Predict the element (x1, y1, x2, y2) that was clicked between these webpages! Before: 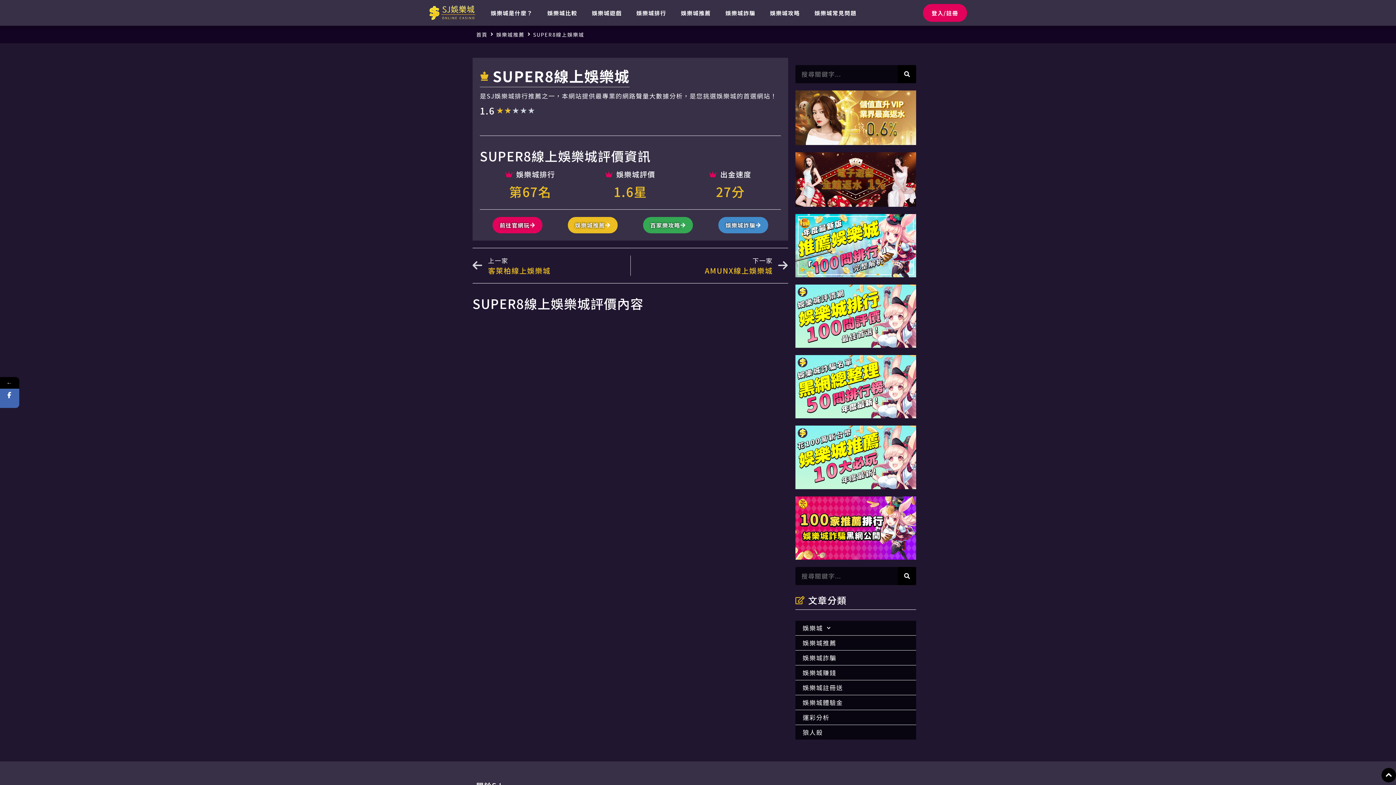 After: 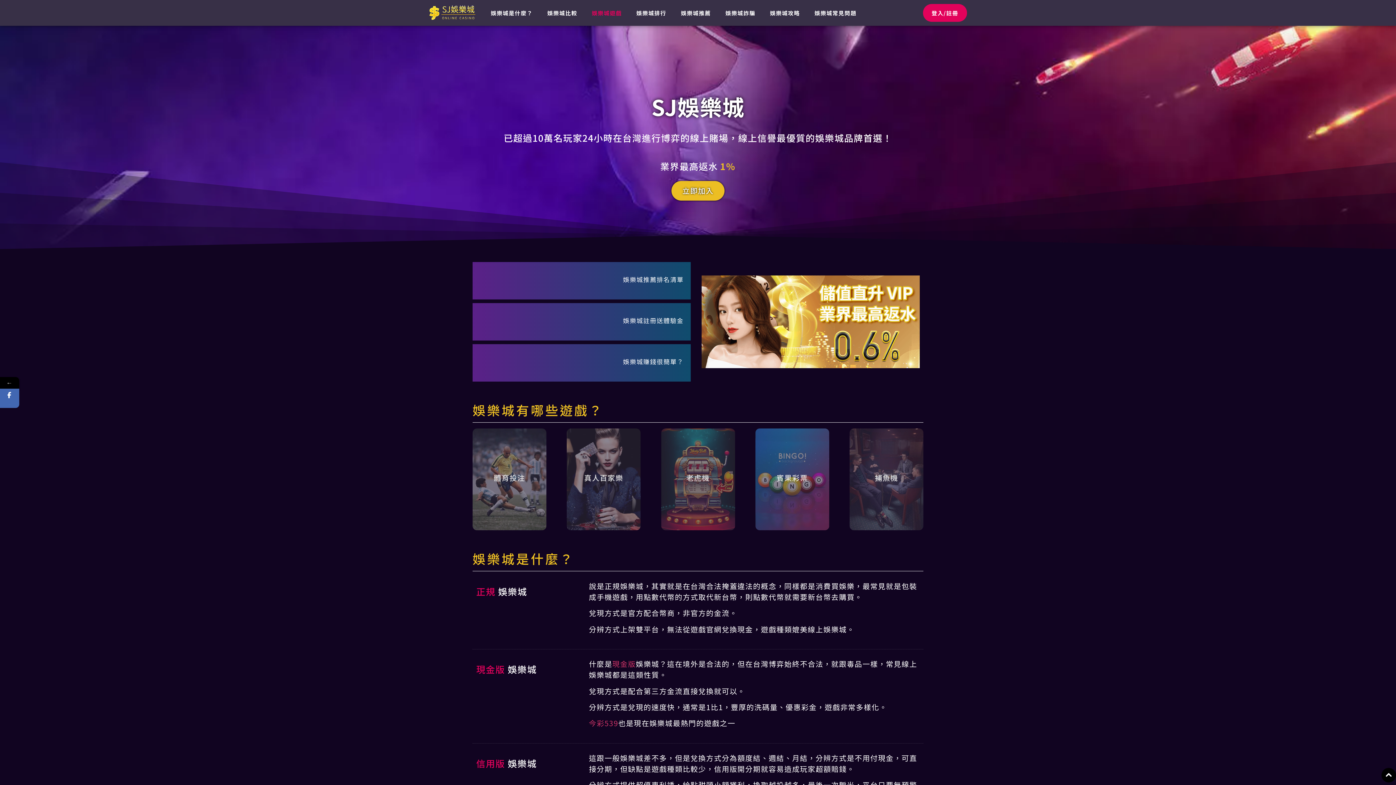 Action: label: 首頁 bbox: (476, 30, 487, 38)